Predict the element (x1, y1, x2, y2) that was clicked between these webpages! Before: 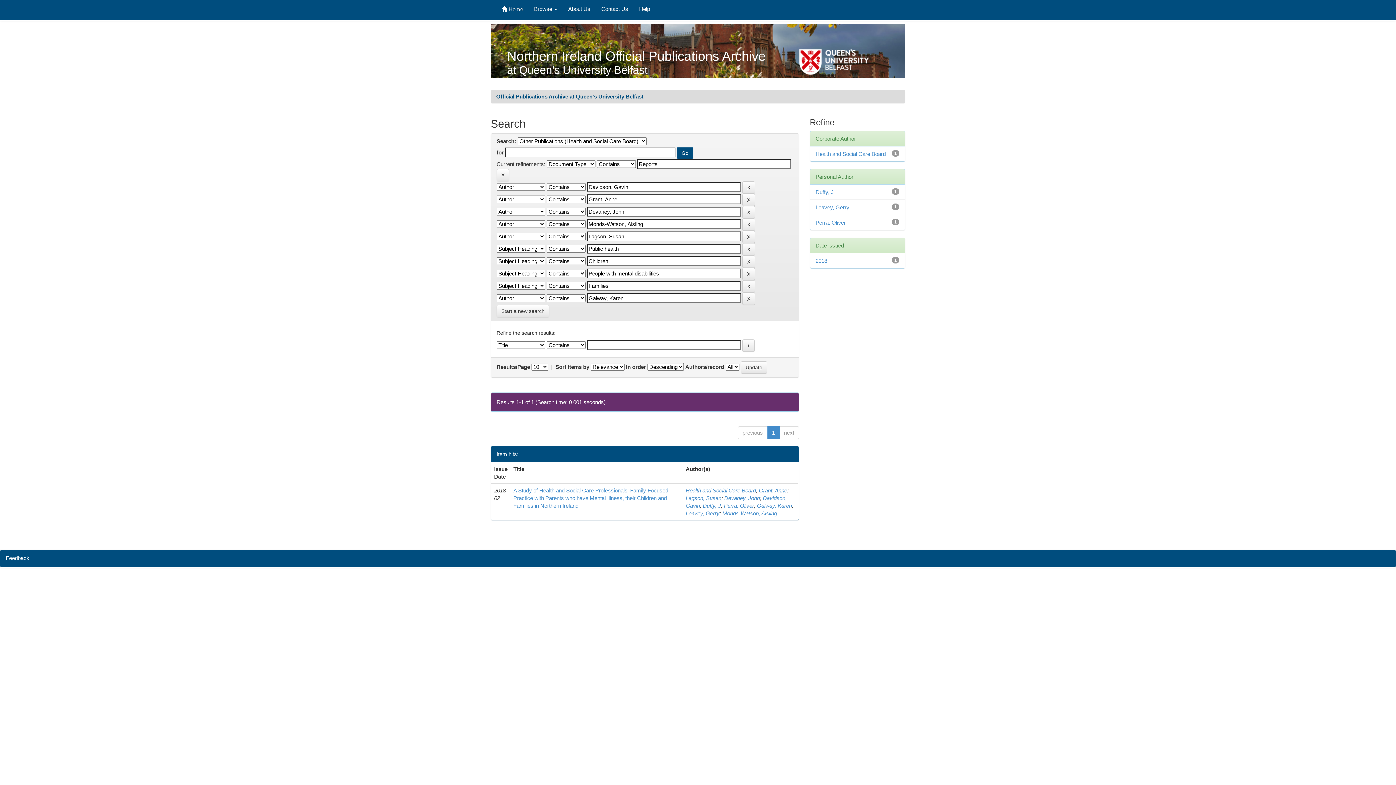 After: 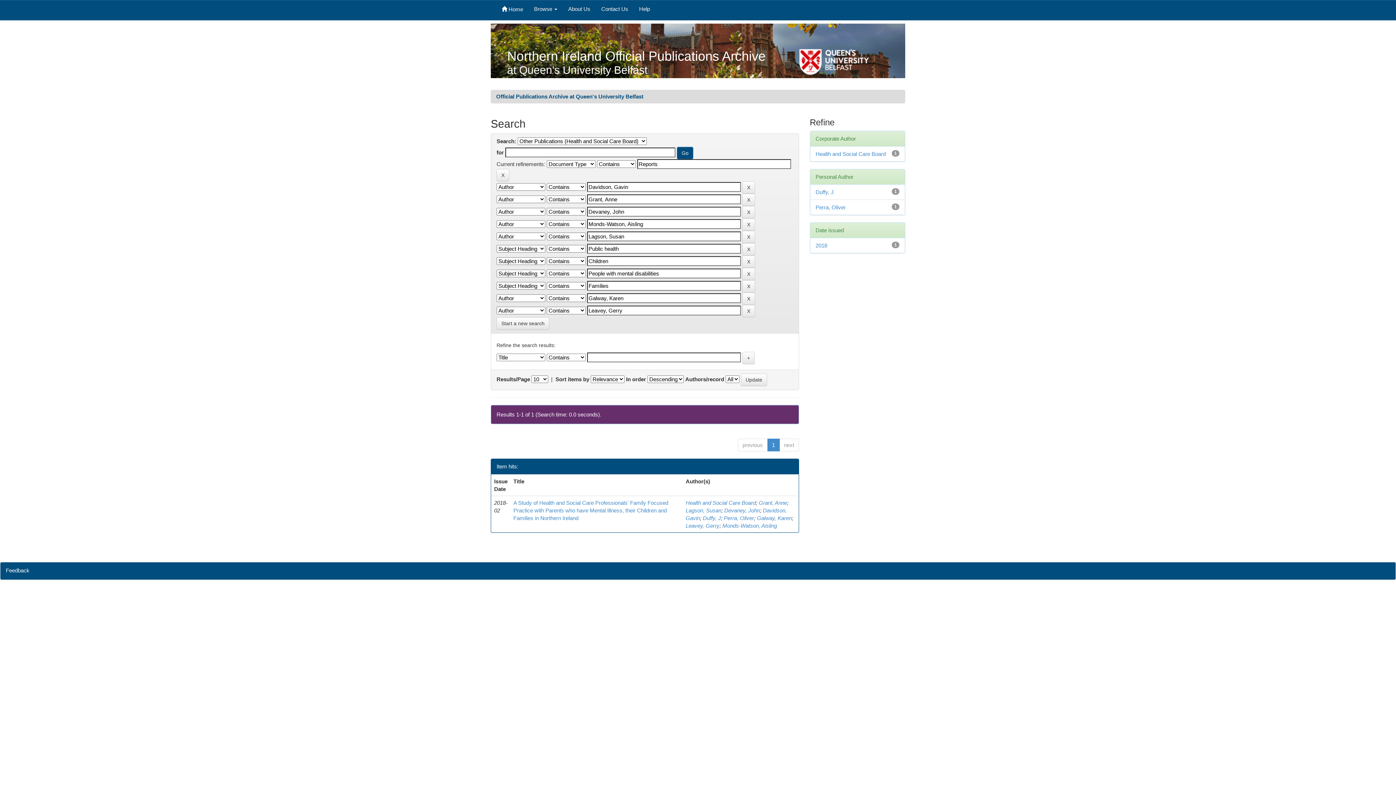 Action: bbox: (815, 204, 849, 210) label: Leavey, Gerry